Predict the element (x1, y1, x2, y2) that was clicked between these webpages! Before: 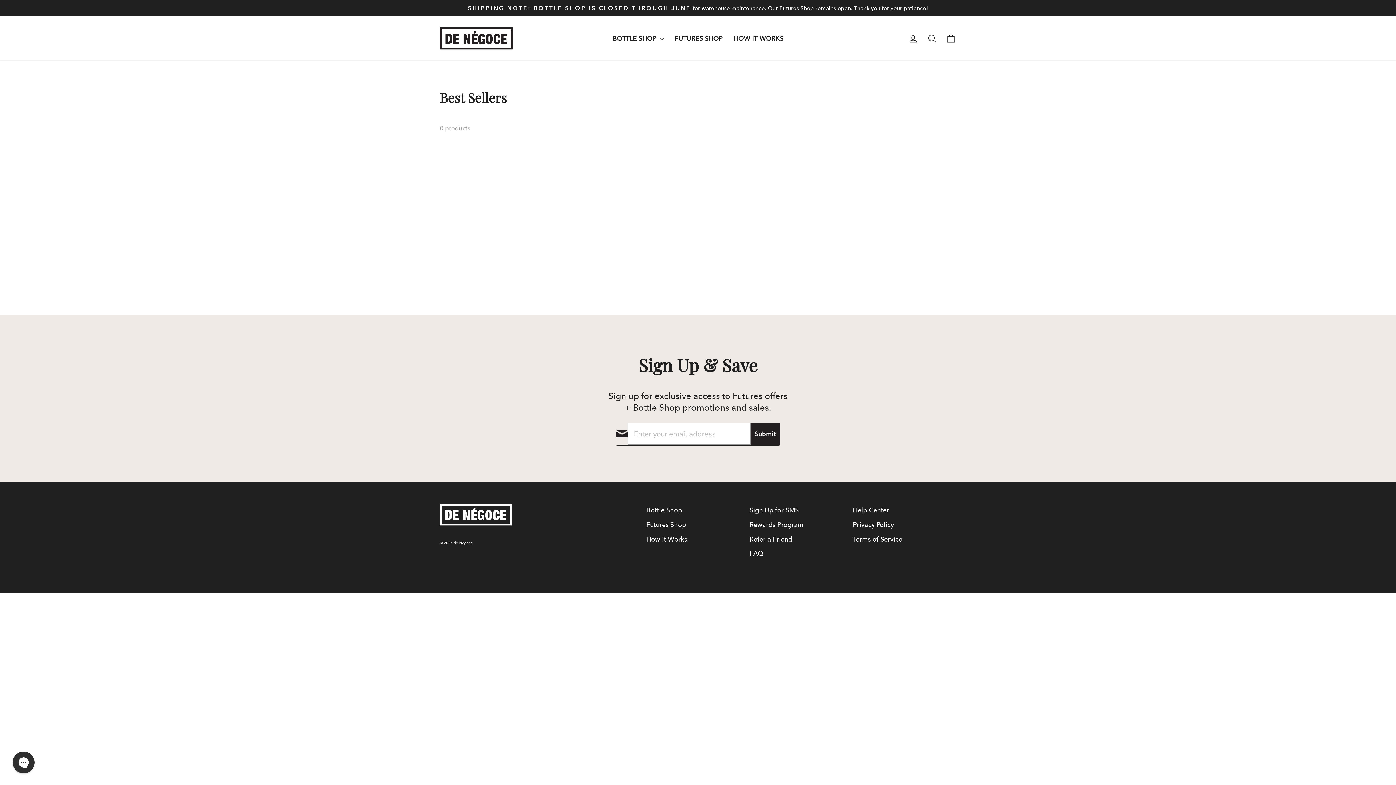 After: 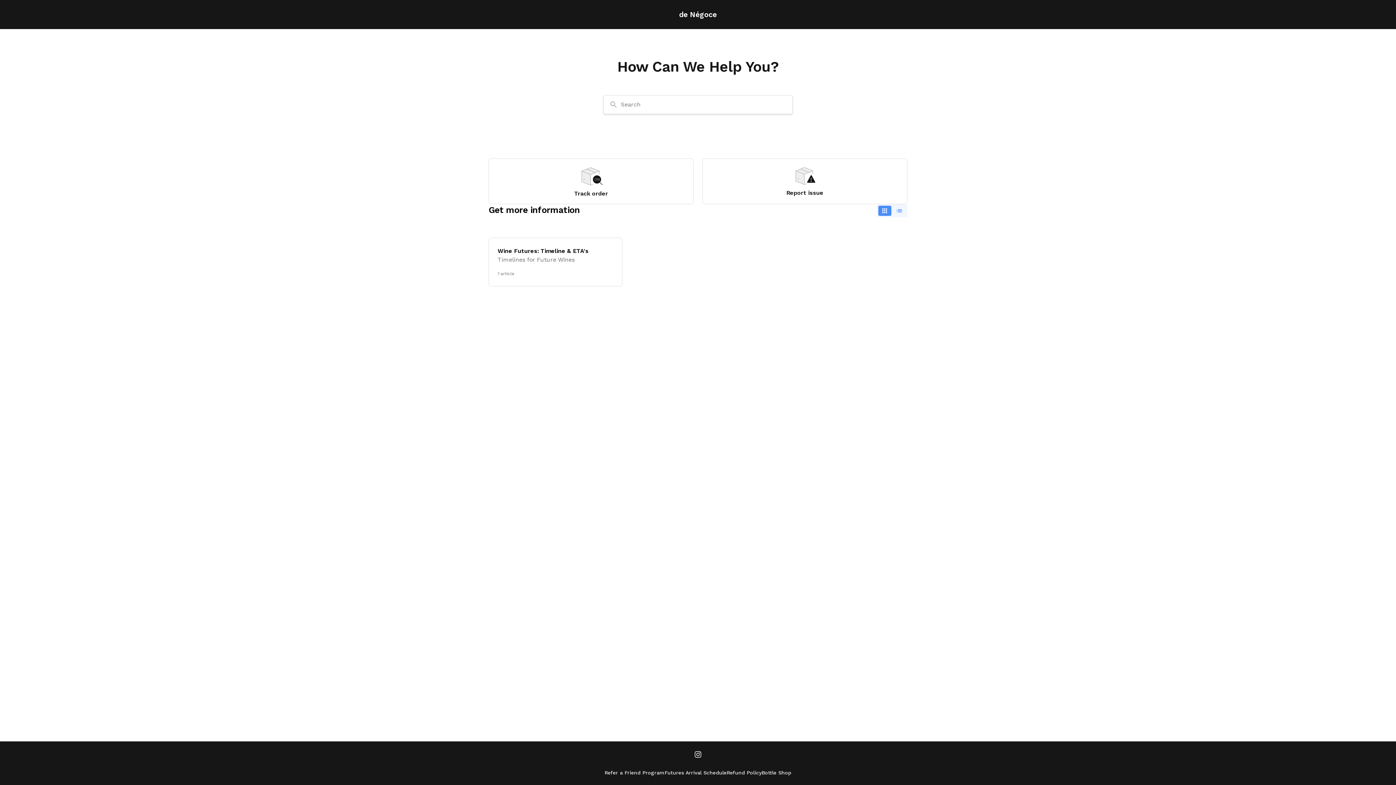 Action: label: Help Center bbox: (853, 504, 889, 517)